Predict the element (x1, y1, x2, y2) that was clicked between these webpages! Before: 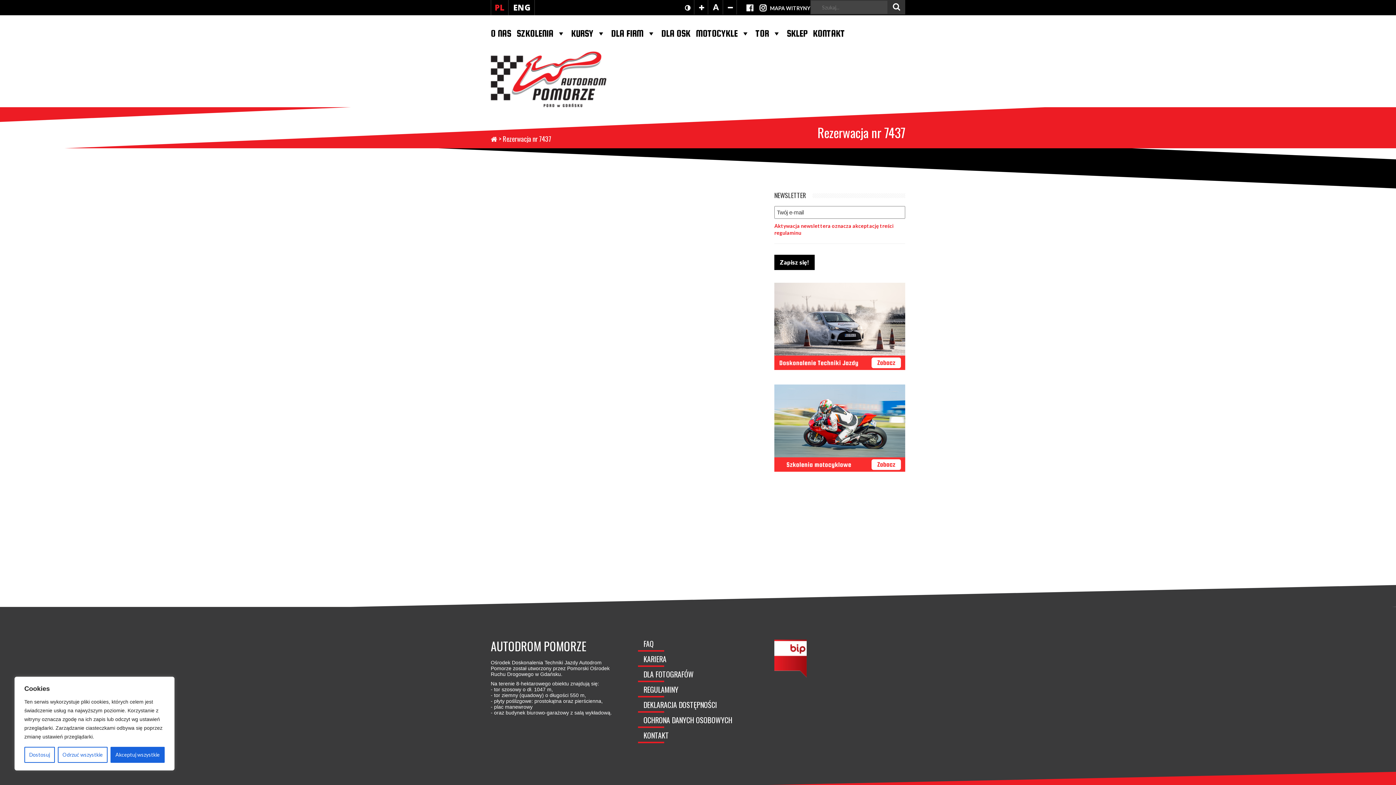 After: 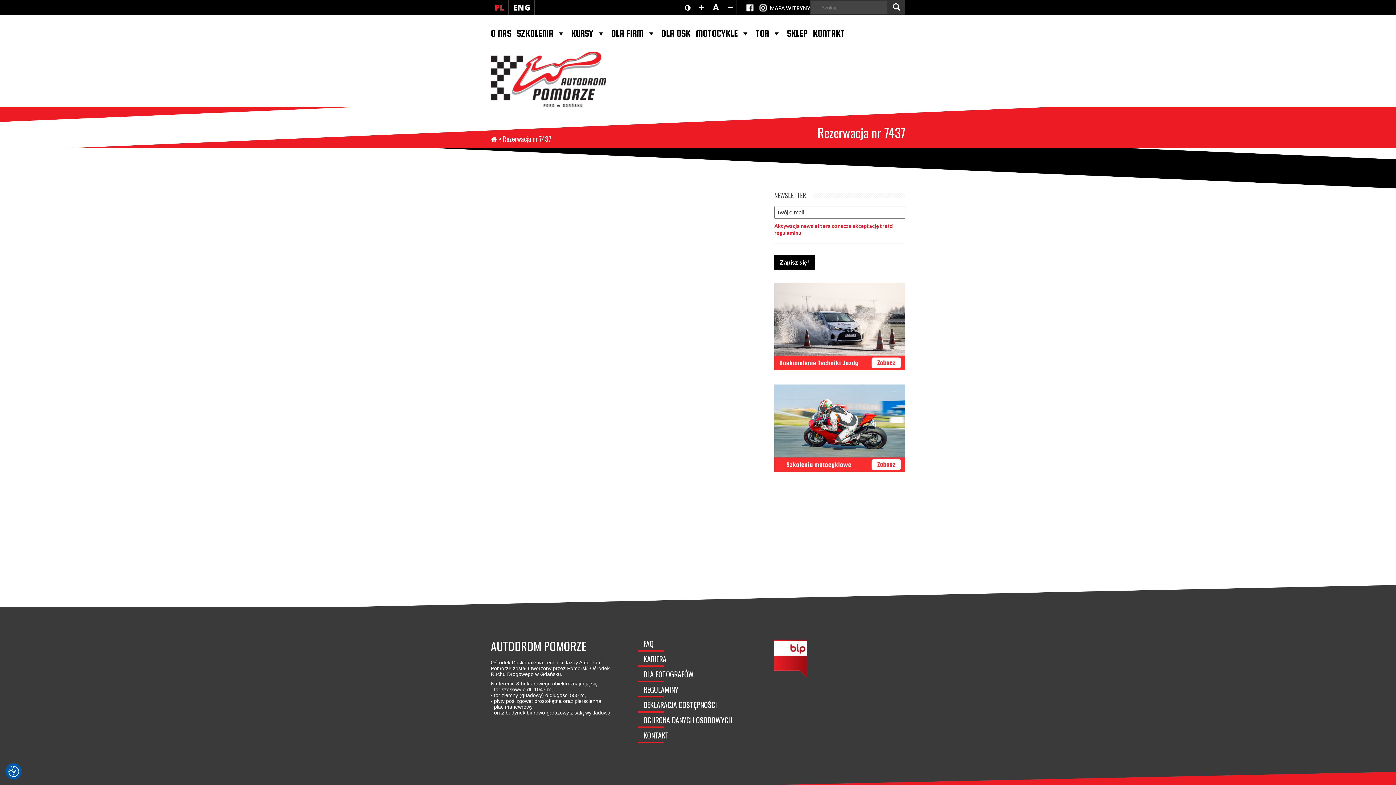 Action: label: Akceptuj wszystkie bbox: (110, 747, 164, 763)